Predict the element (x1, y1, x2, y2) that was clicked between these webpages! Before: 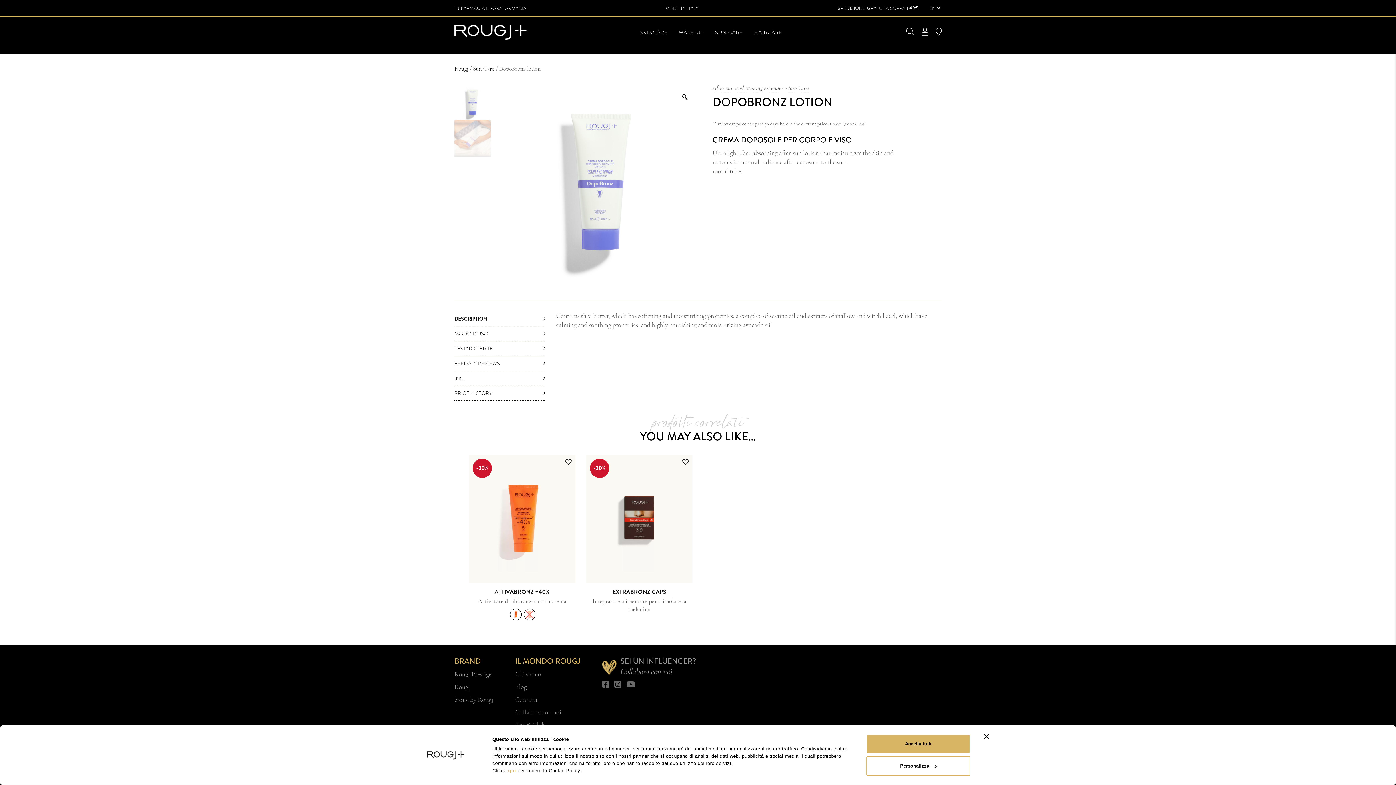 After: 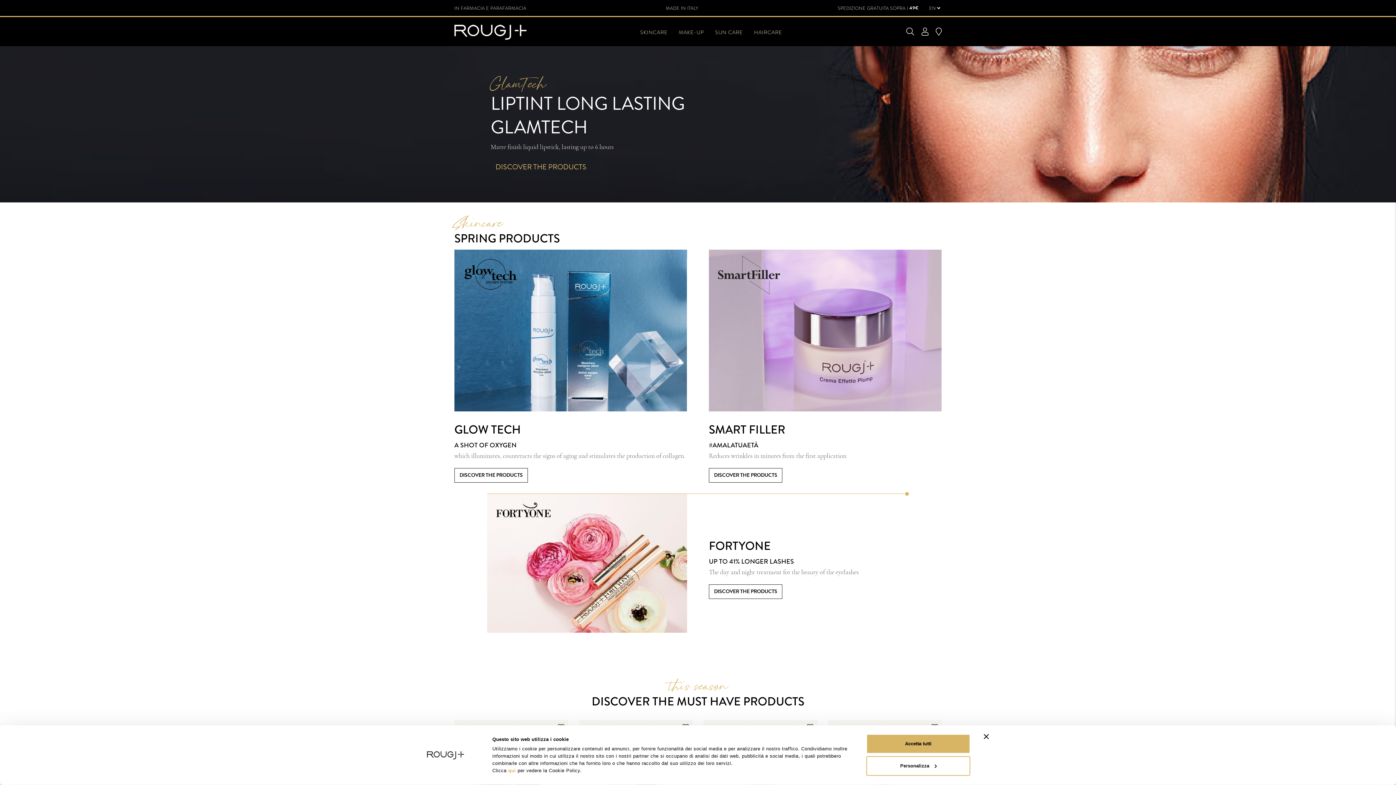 Action: bbox: (454, 28, 527, 35)